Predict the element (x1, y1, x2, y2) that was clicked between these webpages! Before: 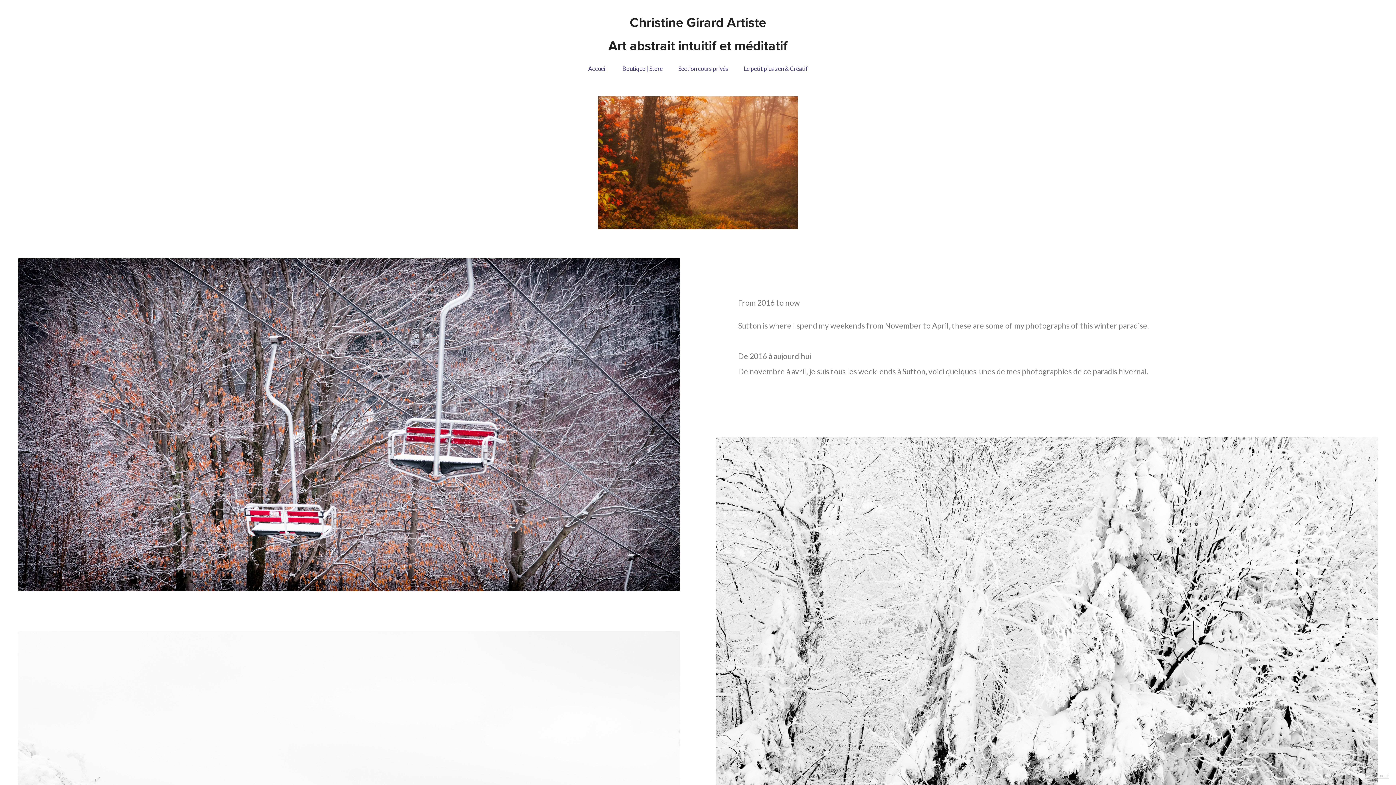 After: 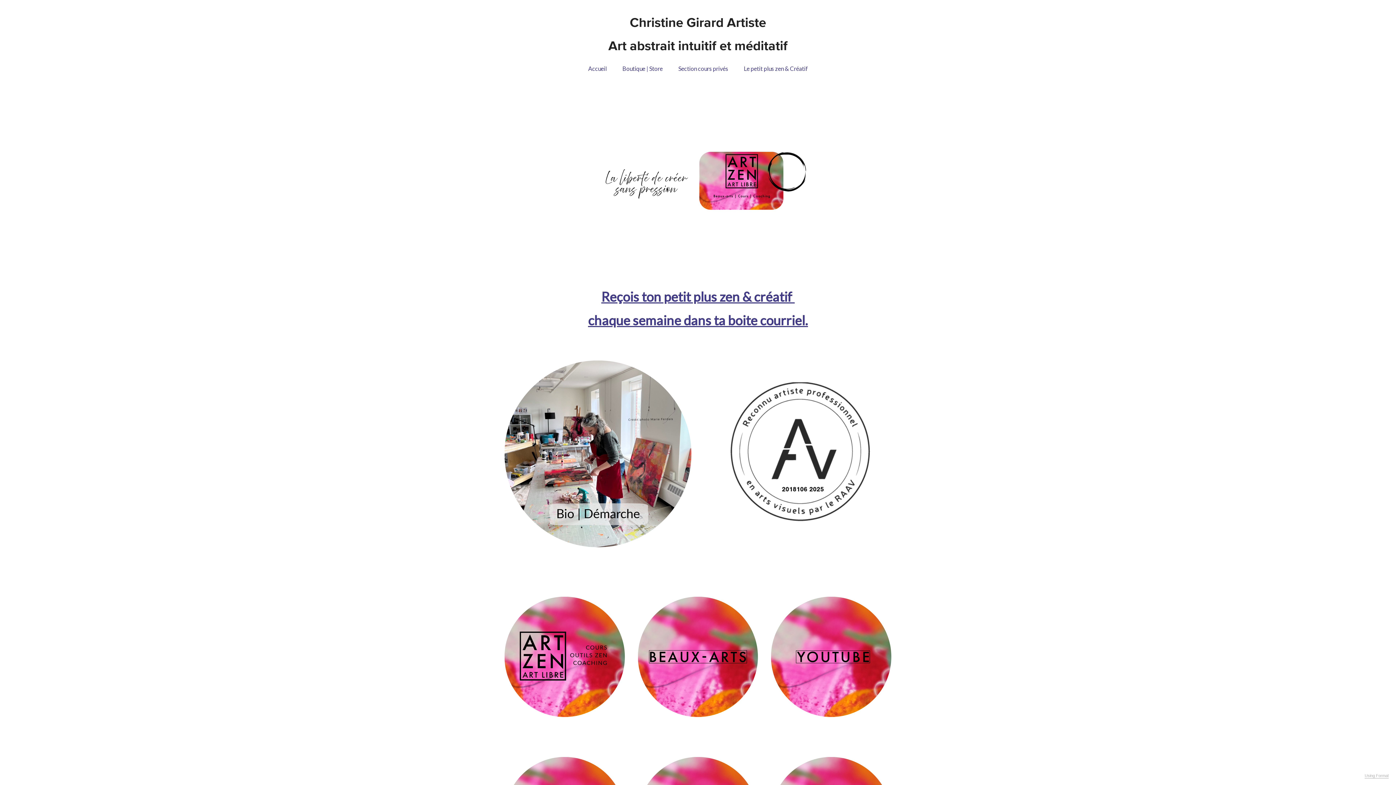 Action: bbox: (588, 65, 606, 72) label: Accueil